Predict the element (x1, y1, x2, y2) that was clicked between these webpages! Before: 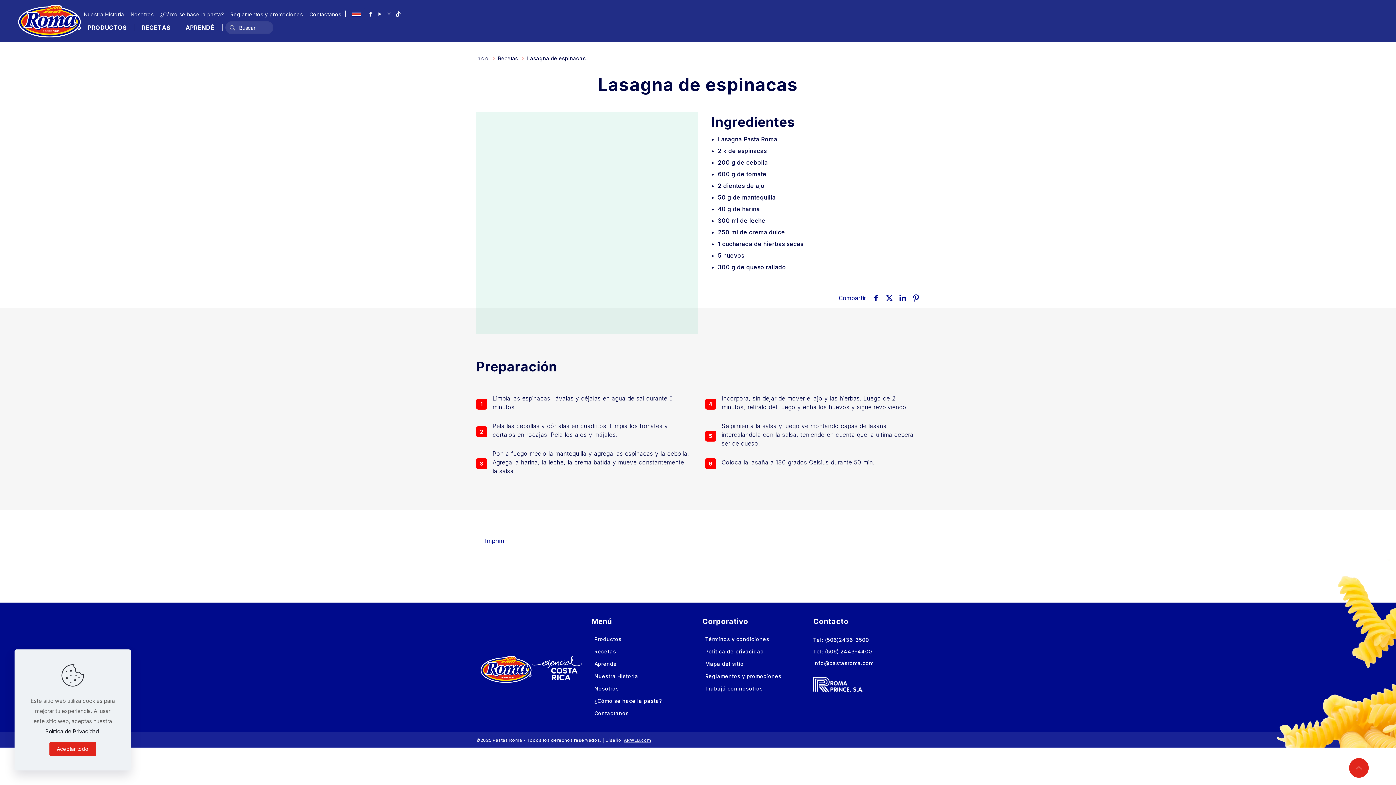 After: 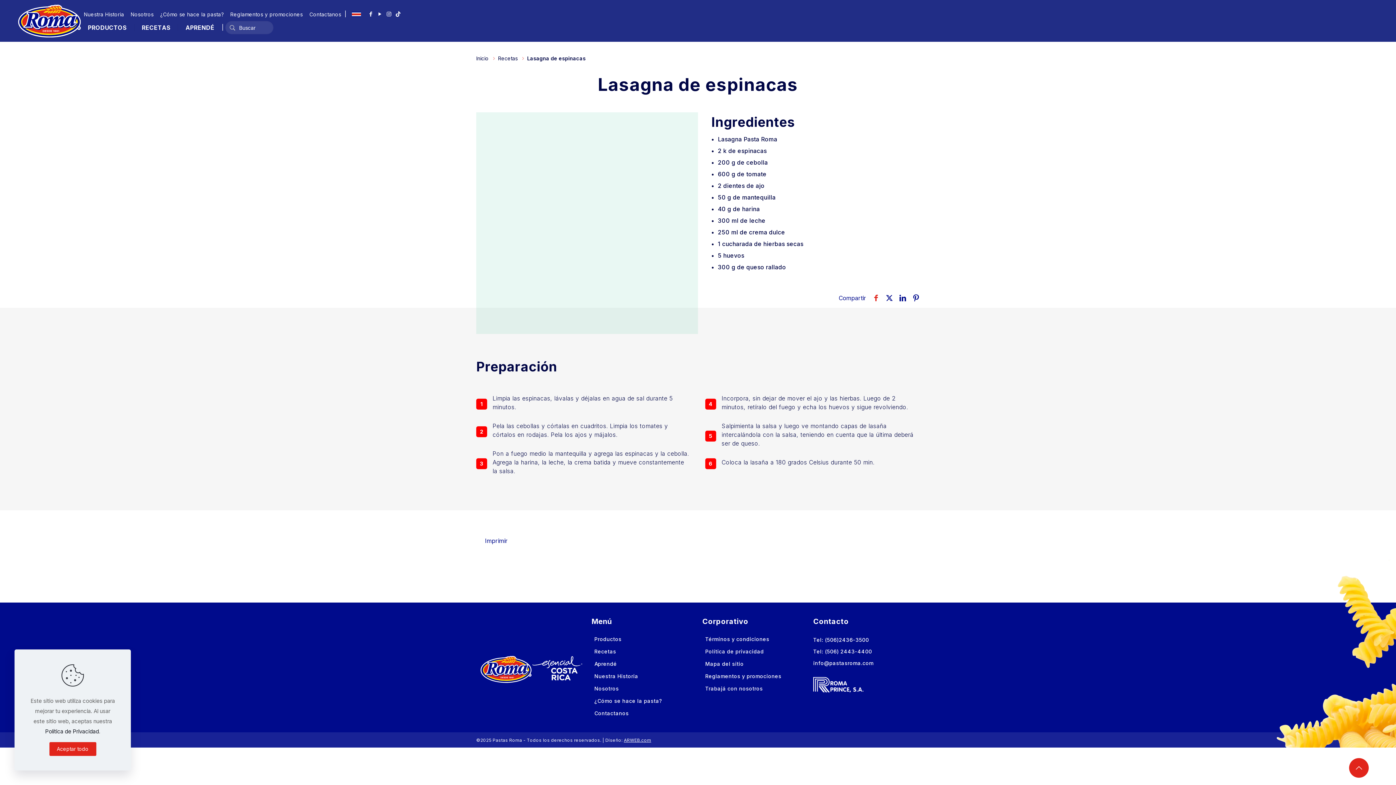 Action: bbox: (872, 292, 879, 304)